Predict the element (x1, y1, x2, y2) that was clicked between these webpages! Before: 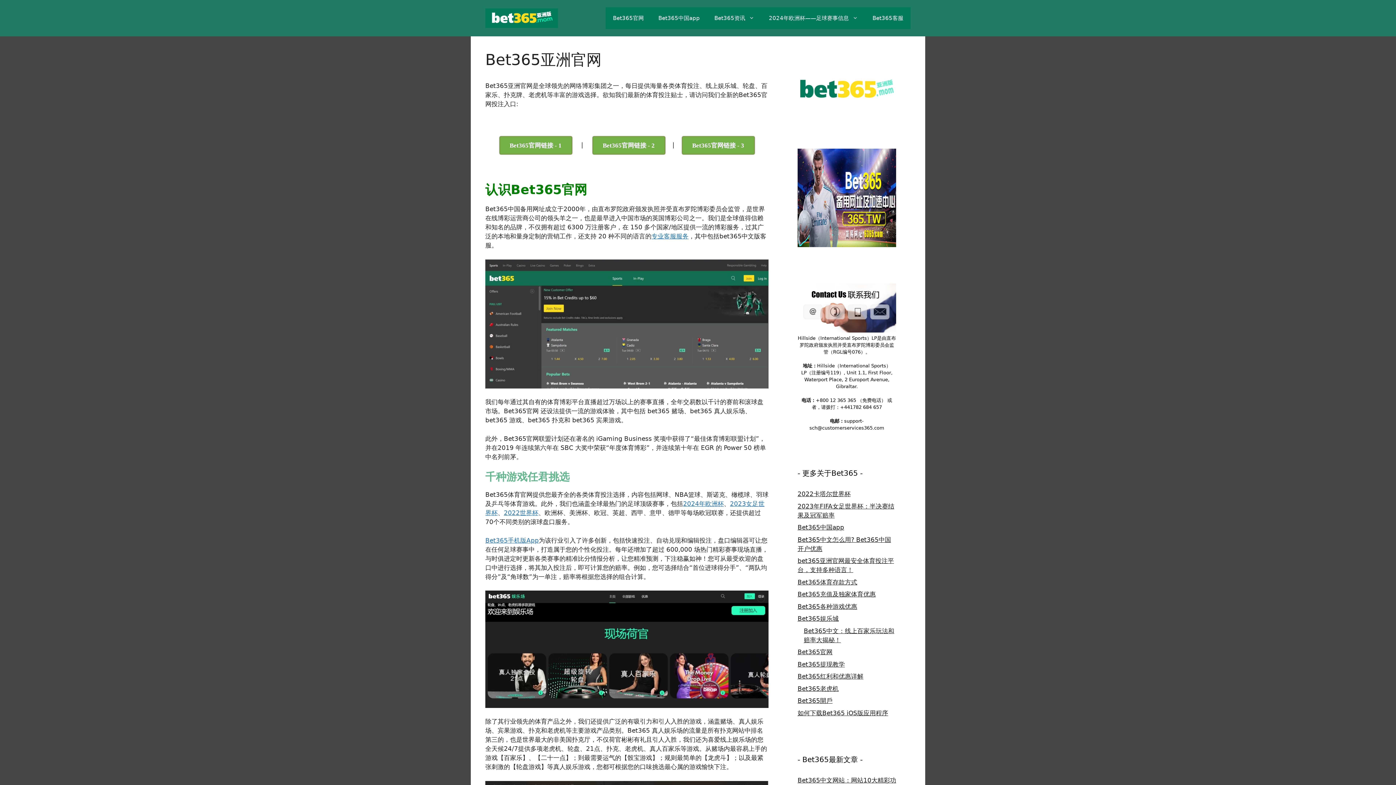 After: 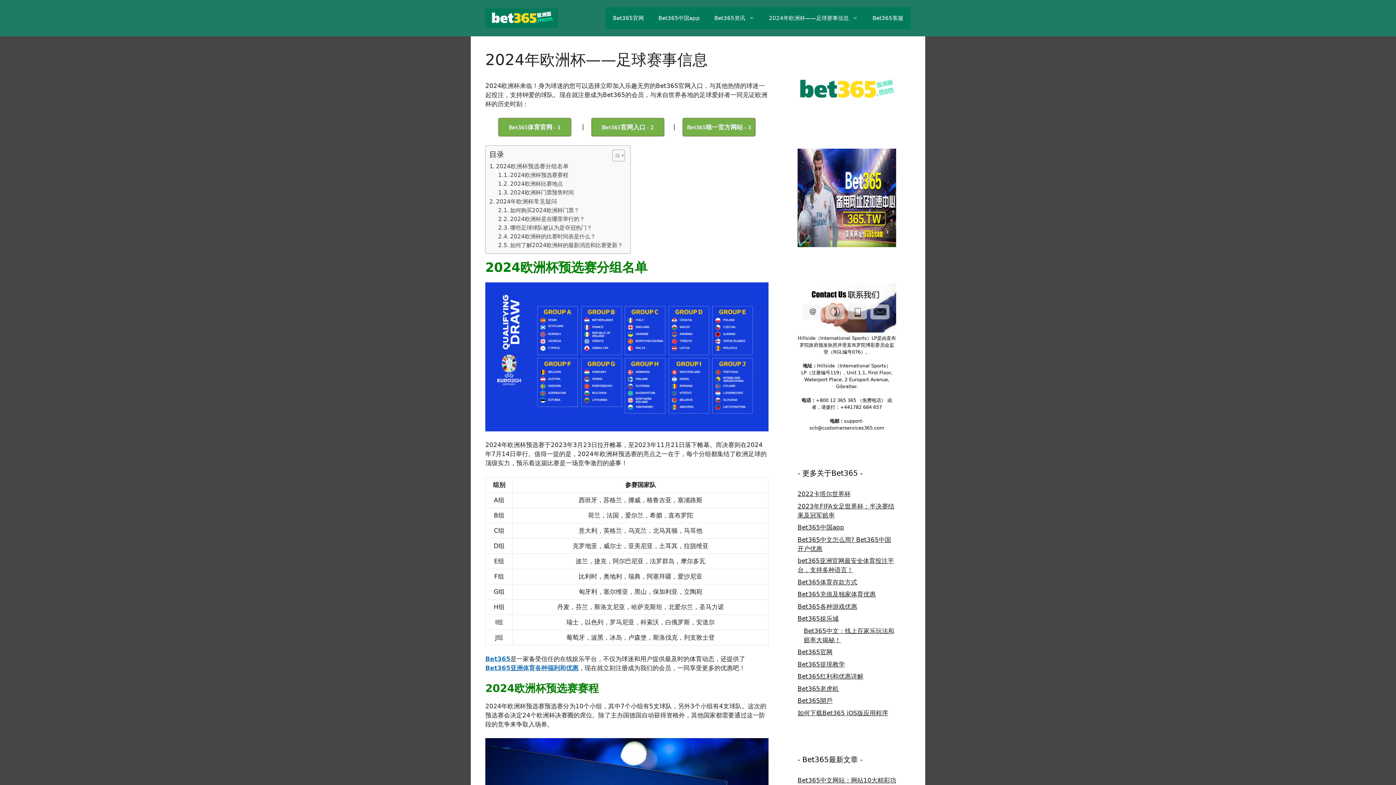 Action: label: 2024年欧洲杯 bbox: (683, 500, 724, 507)